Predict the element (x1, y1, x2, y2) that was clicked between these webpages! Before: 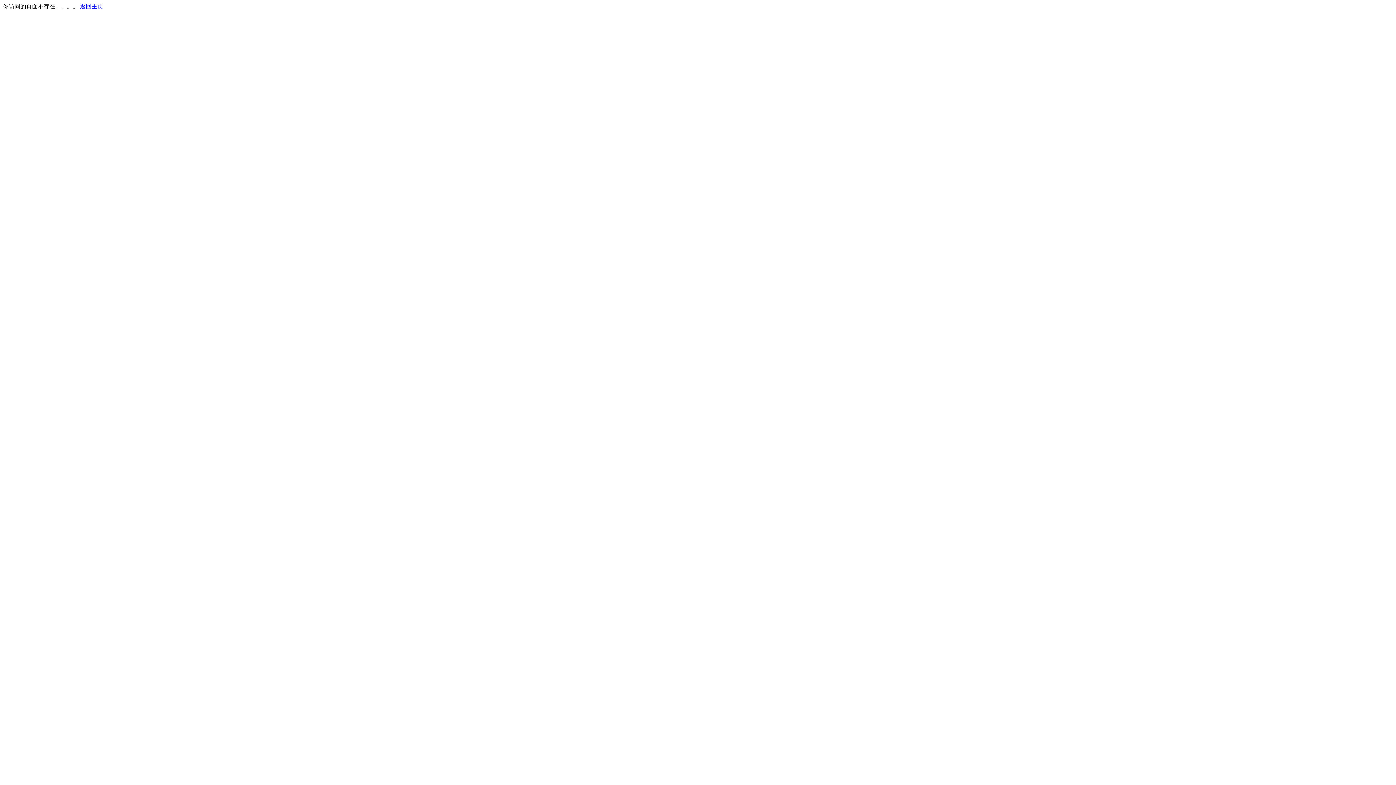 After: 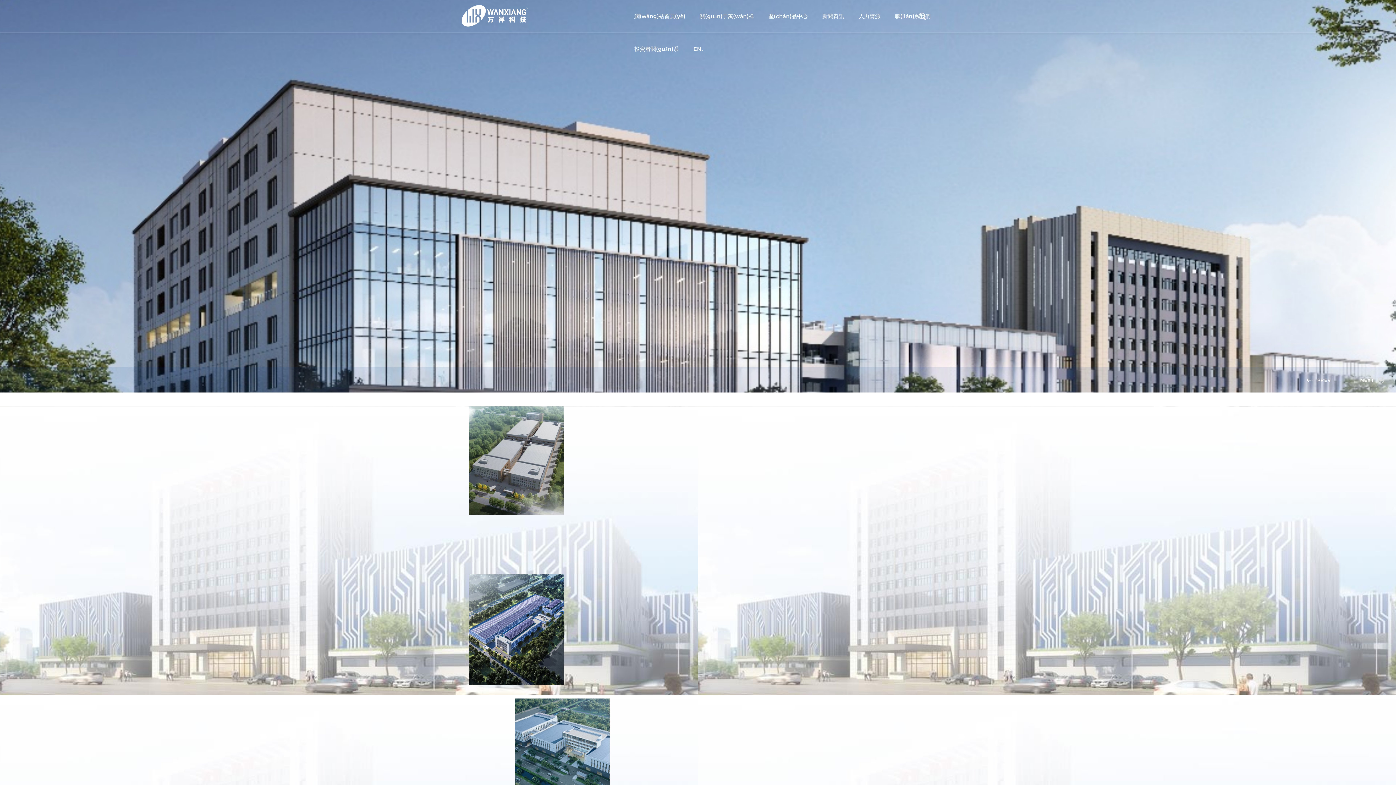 Action: label: 返回主页 bbox: (80, 3, 103, 9)